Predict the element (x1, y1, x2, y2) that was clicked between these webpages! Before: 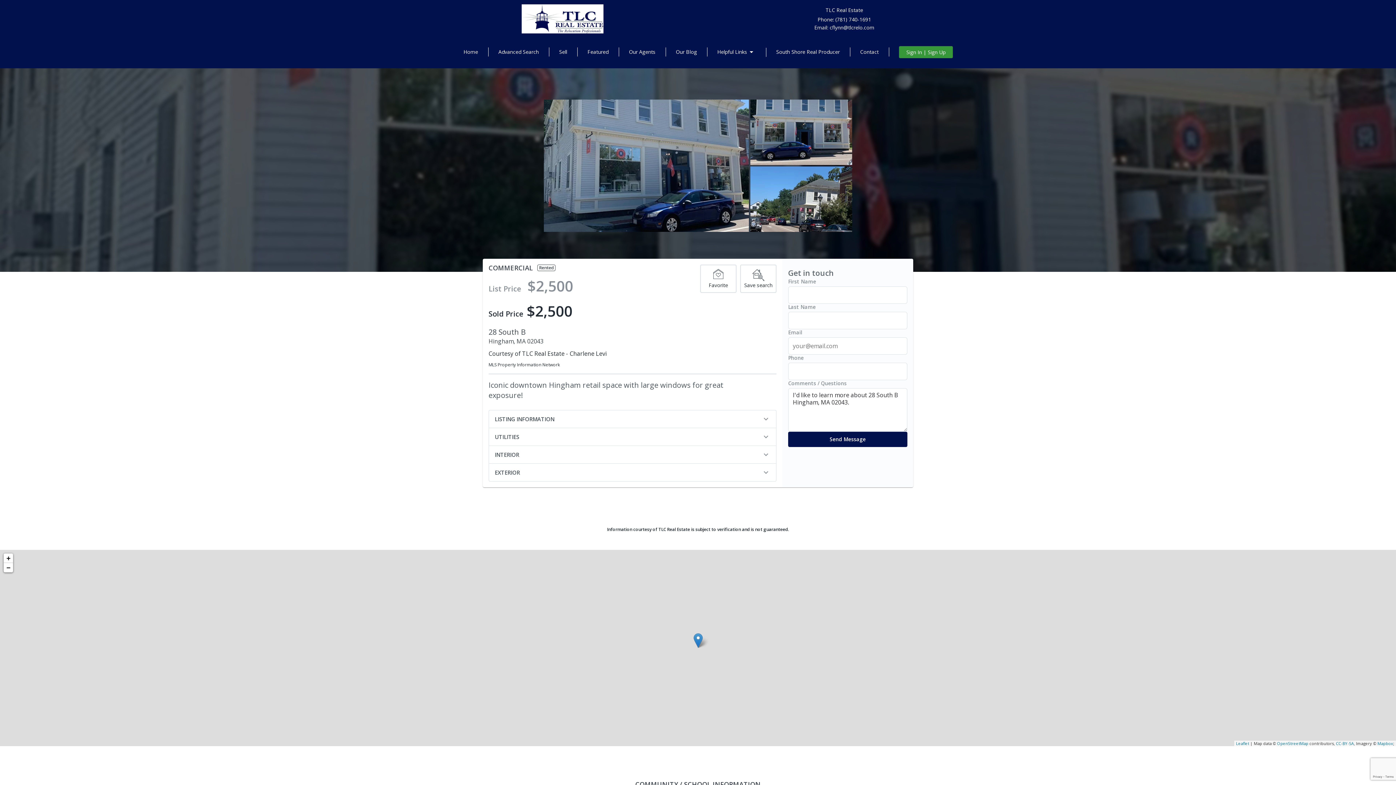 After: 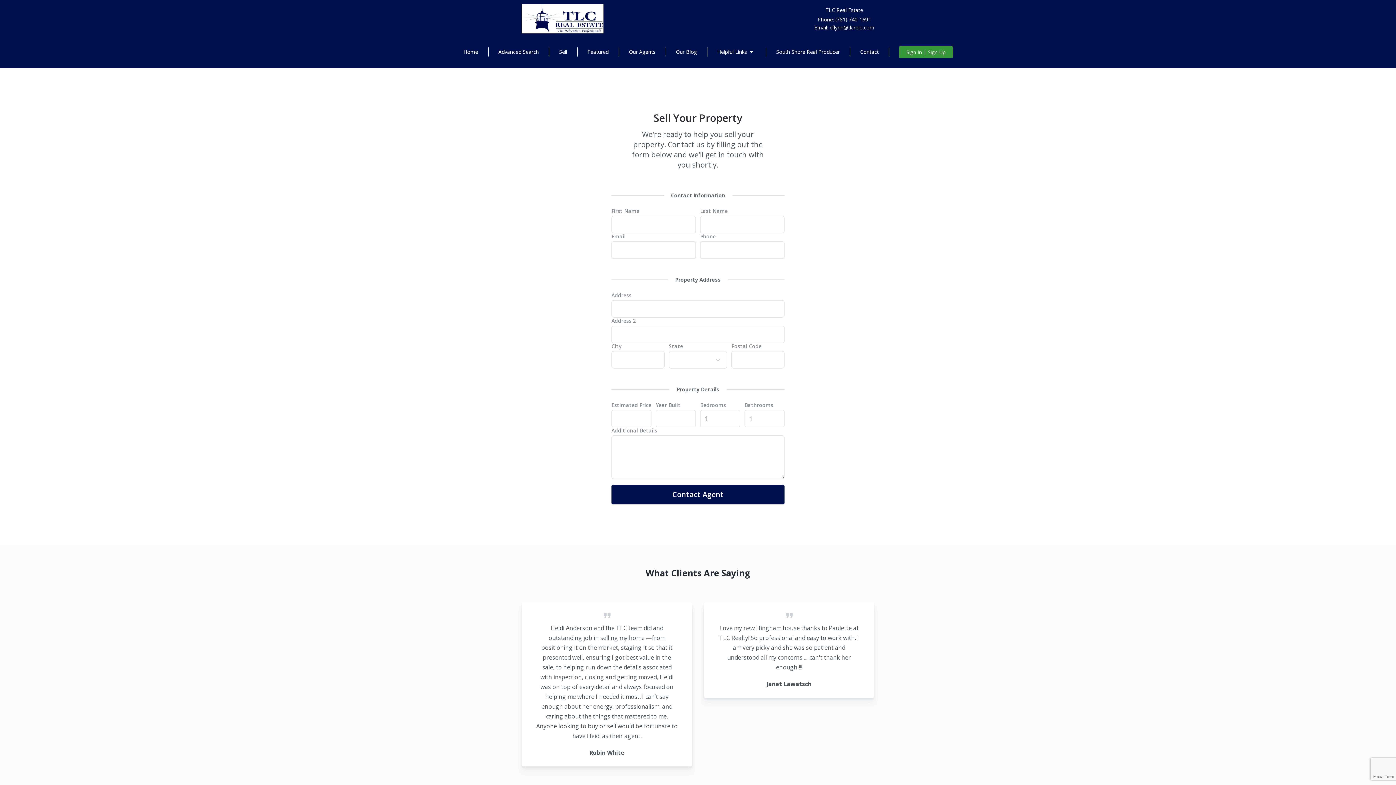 Action: bbox: (549, 39, 577, 64) label: Sell